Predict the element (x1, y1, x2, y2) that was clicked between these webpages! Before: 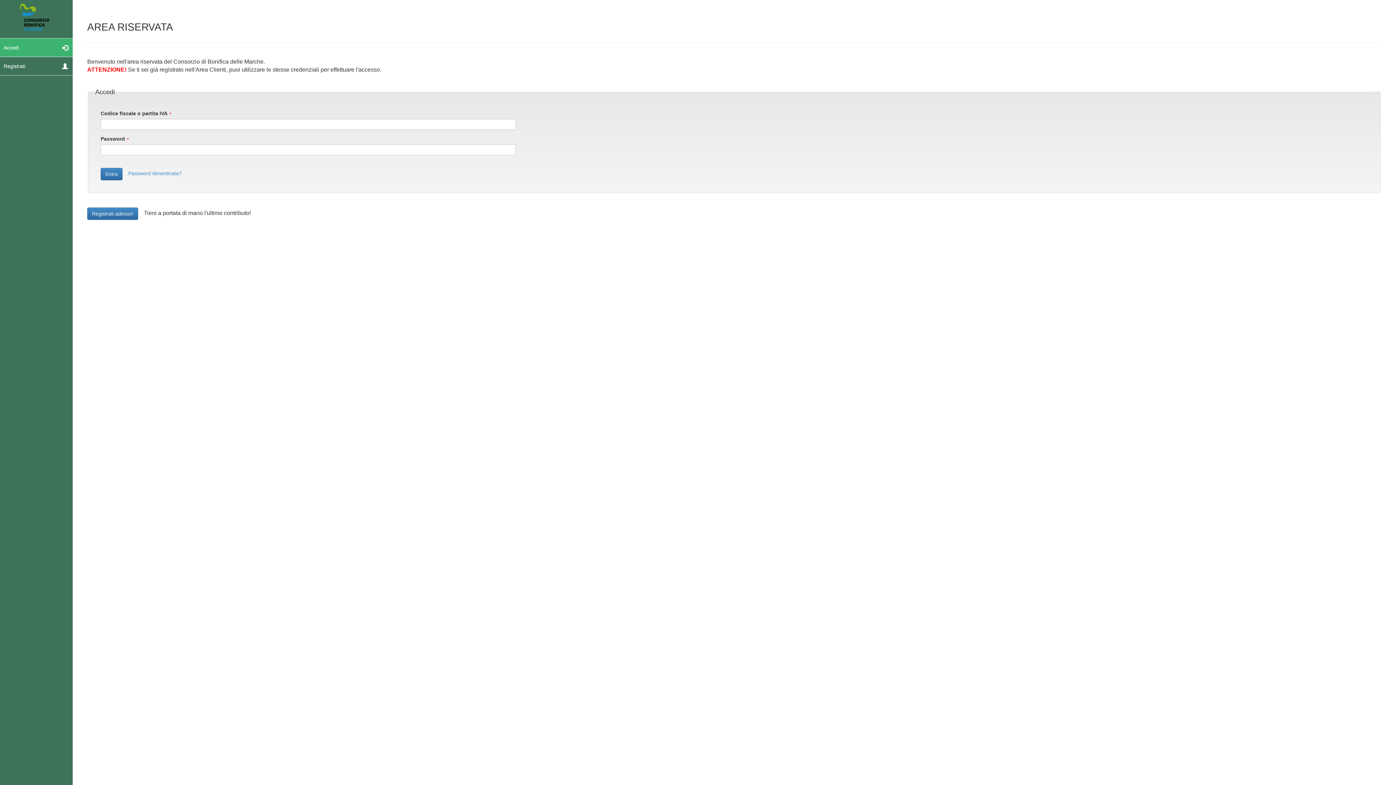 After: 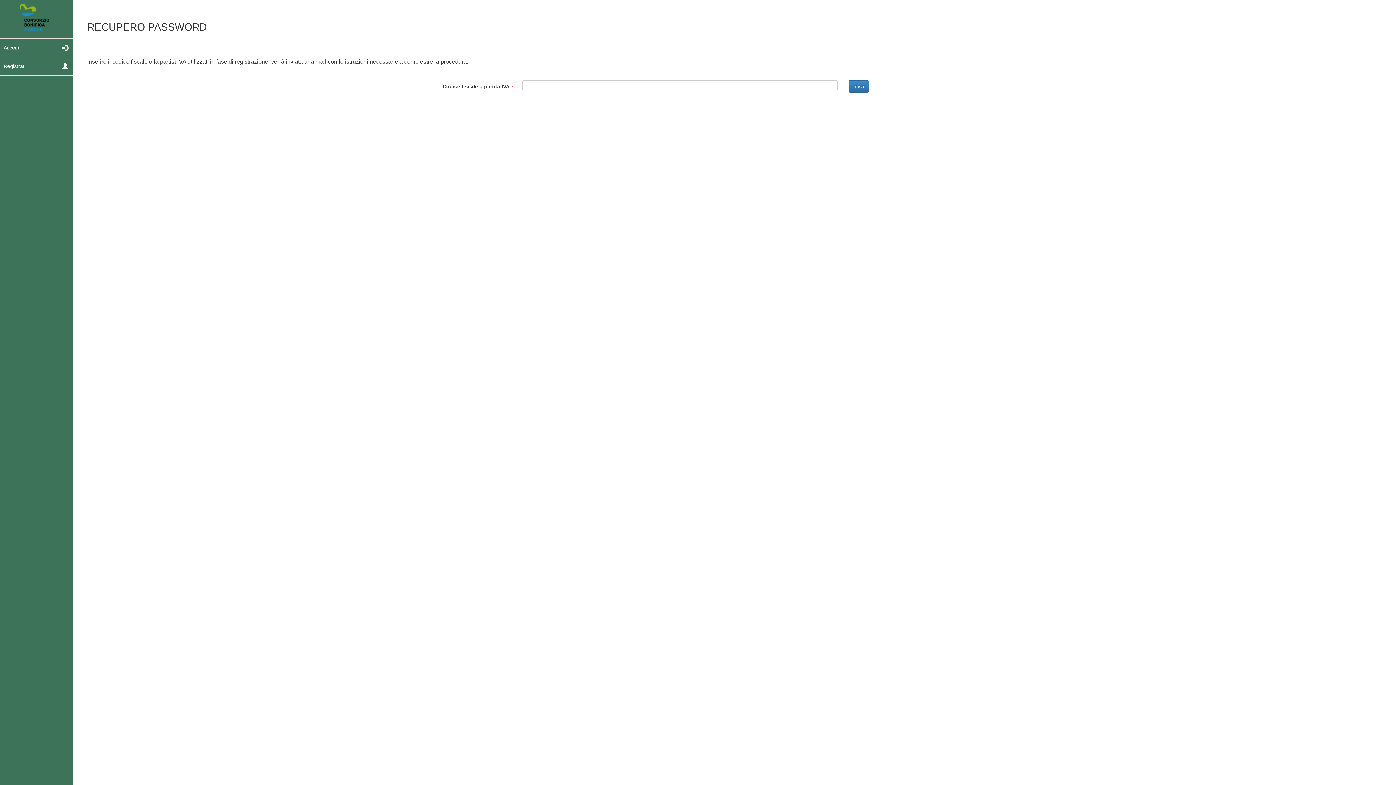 Action: bbox: (128, 170, 181, 176) label: Password dimenticata?